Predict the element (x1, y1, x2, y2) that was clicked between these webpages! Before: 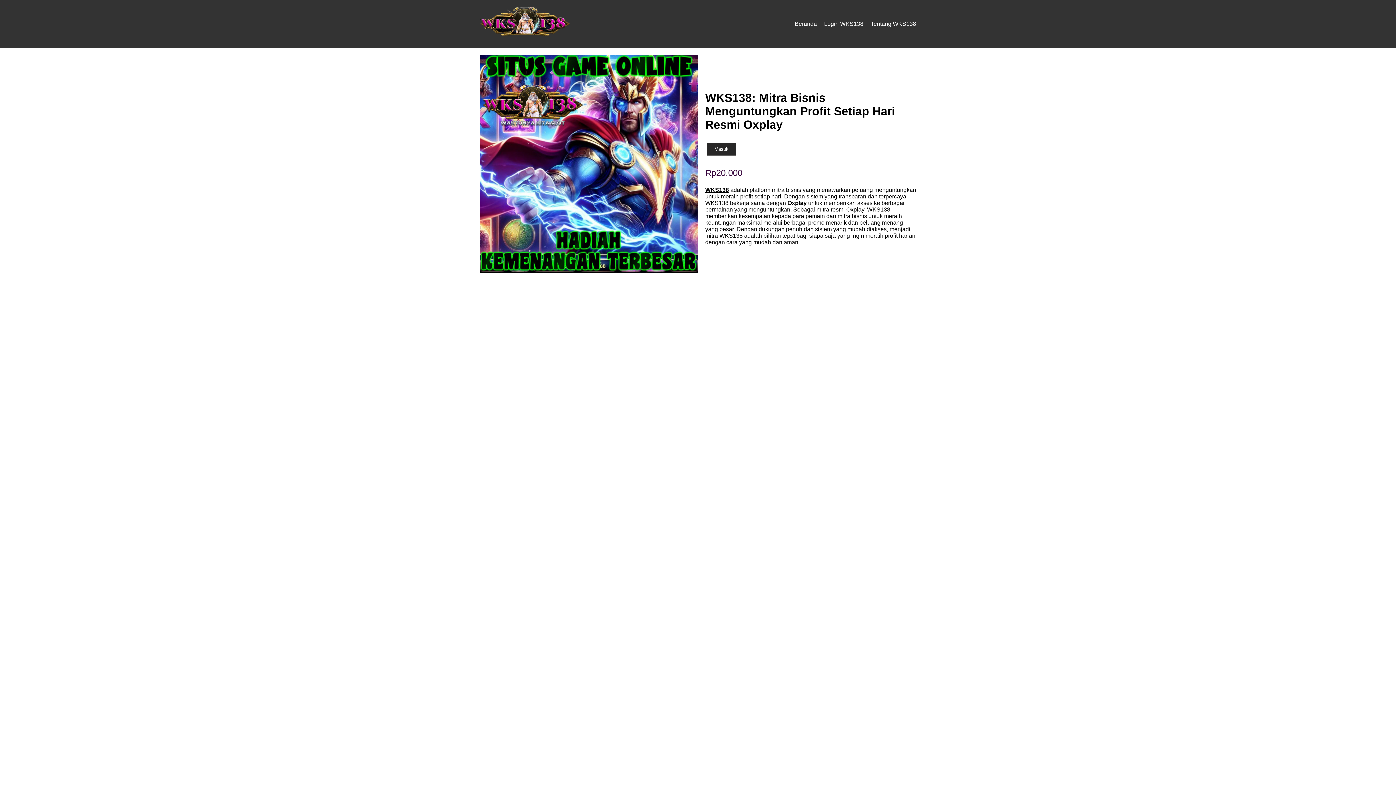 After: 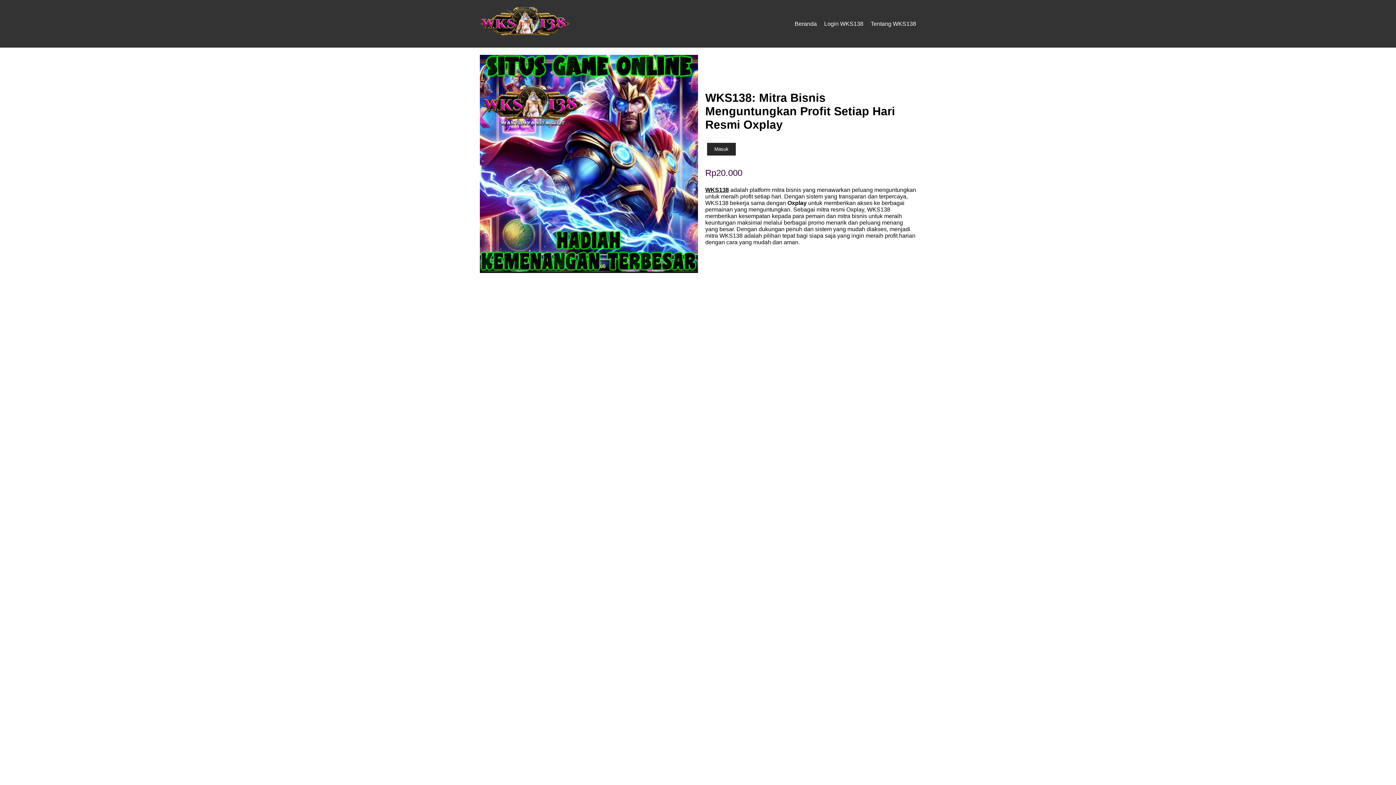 Action: bbox: (824, 20, 863, 26) label: Login WKS138